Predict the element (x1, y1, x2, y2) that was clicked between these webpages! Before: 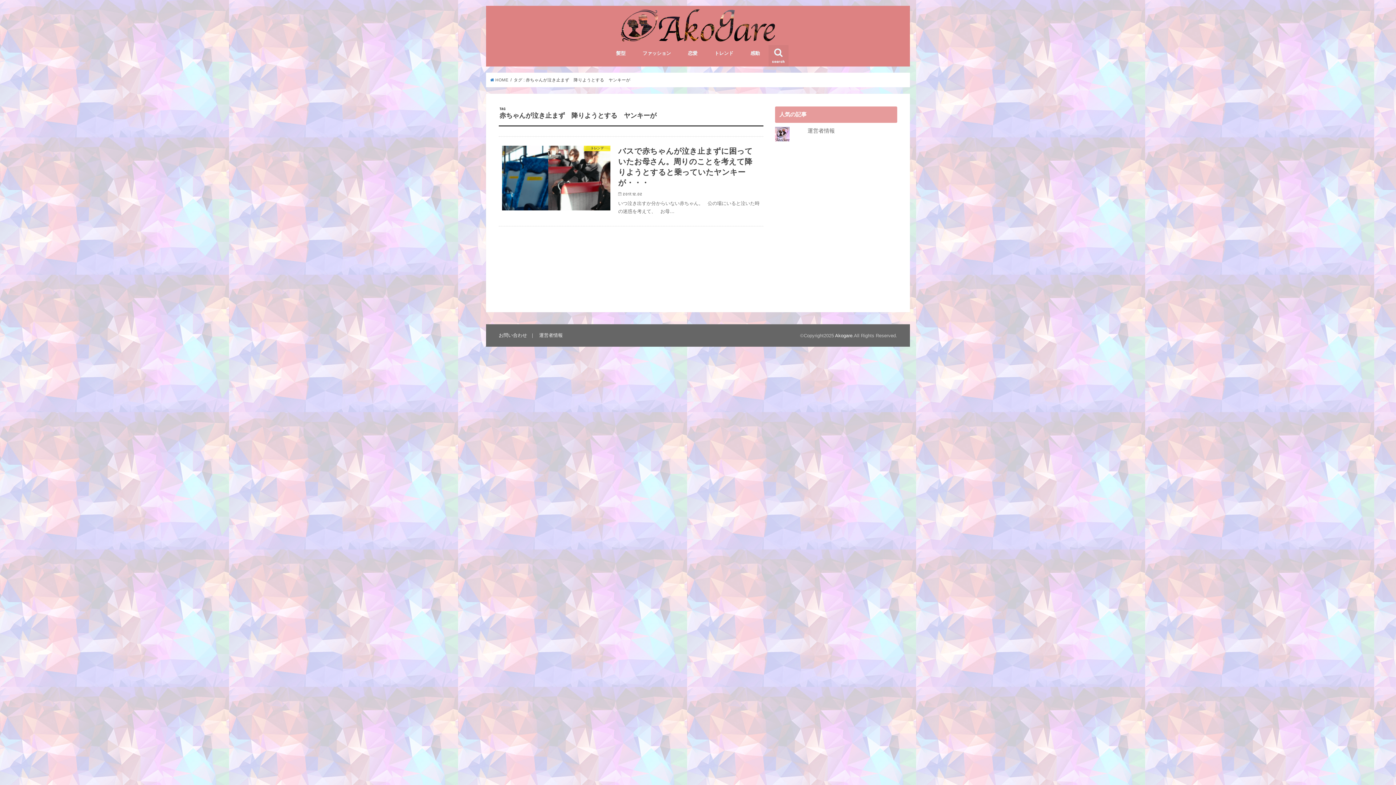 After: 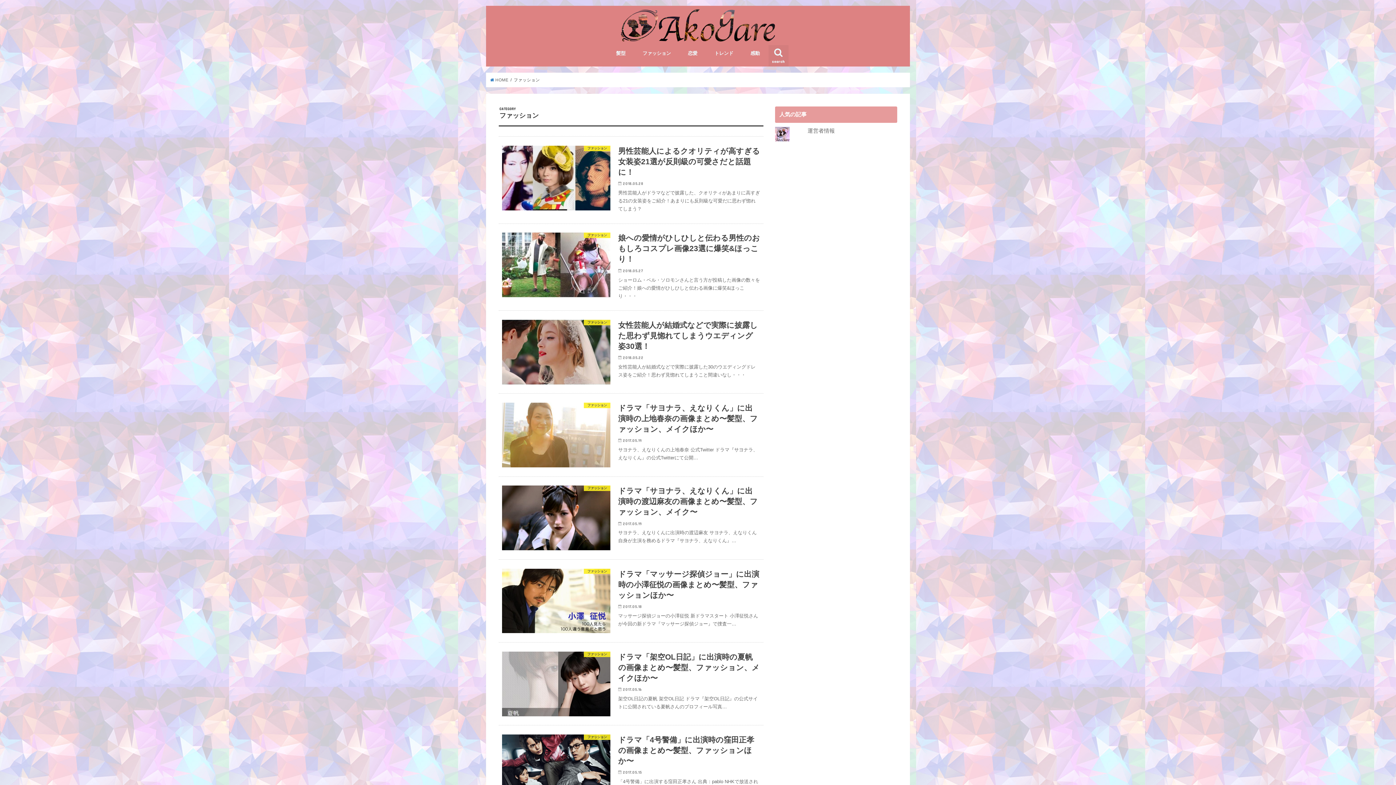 Action: label: ファッション bbox: (634, 45, 679, 61)